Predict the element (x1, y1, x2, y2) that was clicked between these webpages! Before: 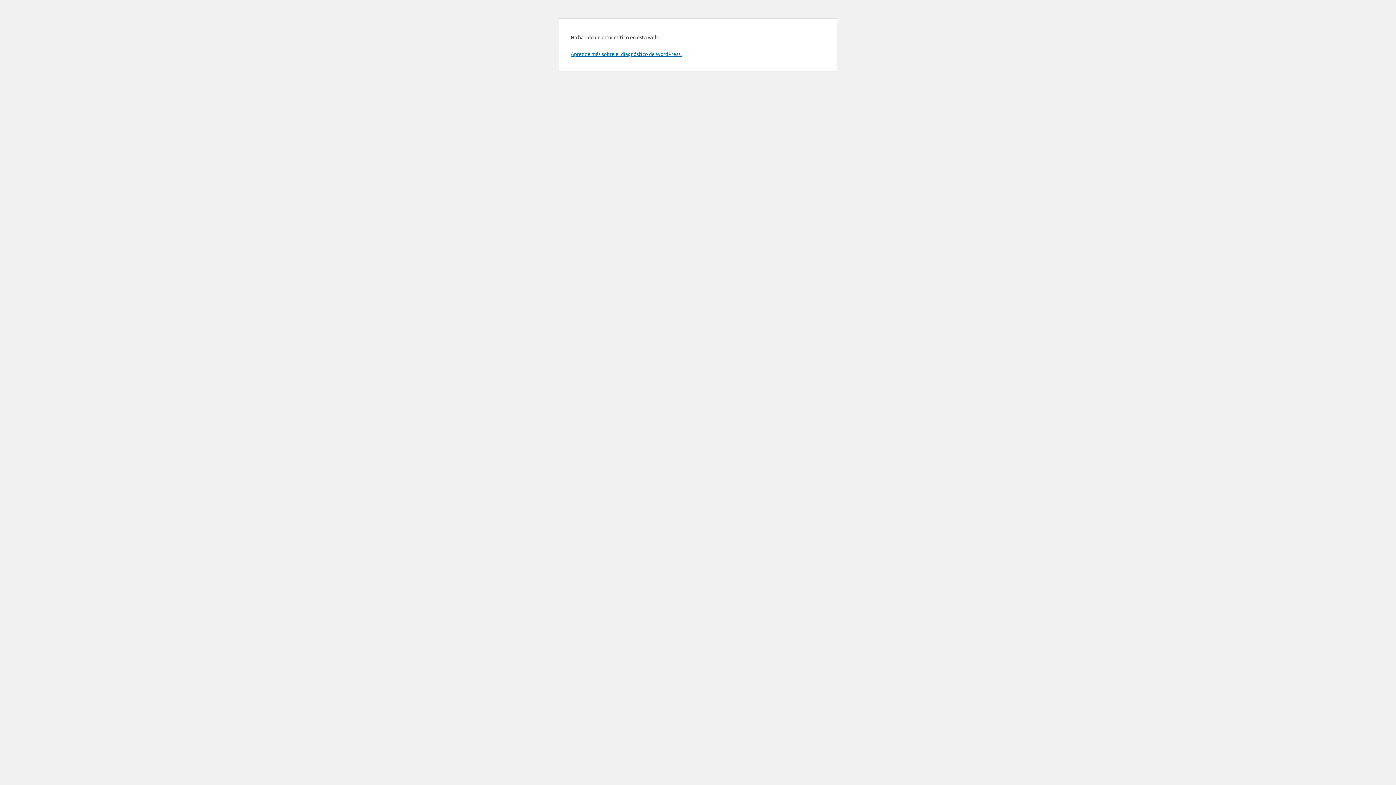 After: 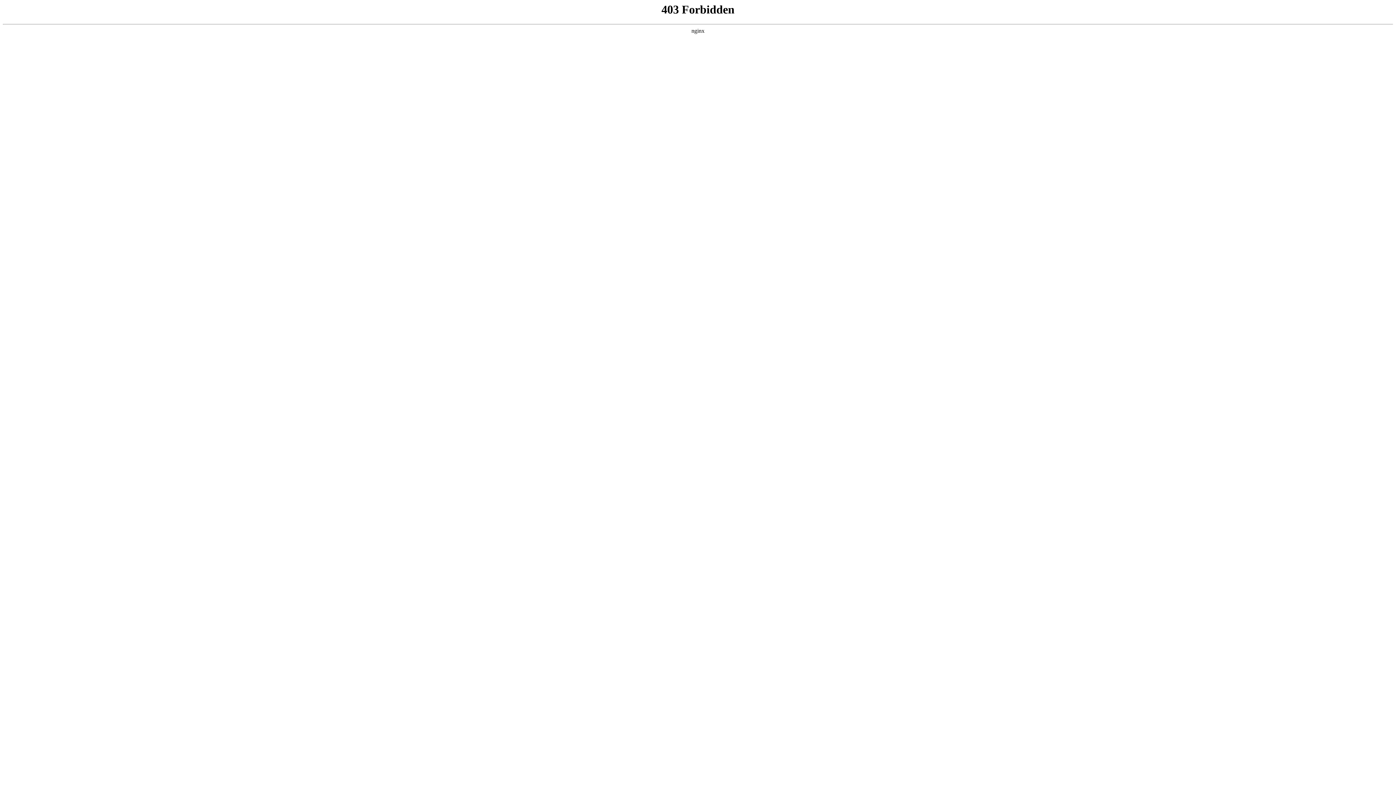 Action: bbox: (570, 50, 681, 57) label: Aprende más sobre el diagnóstico de WordPress.